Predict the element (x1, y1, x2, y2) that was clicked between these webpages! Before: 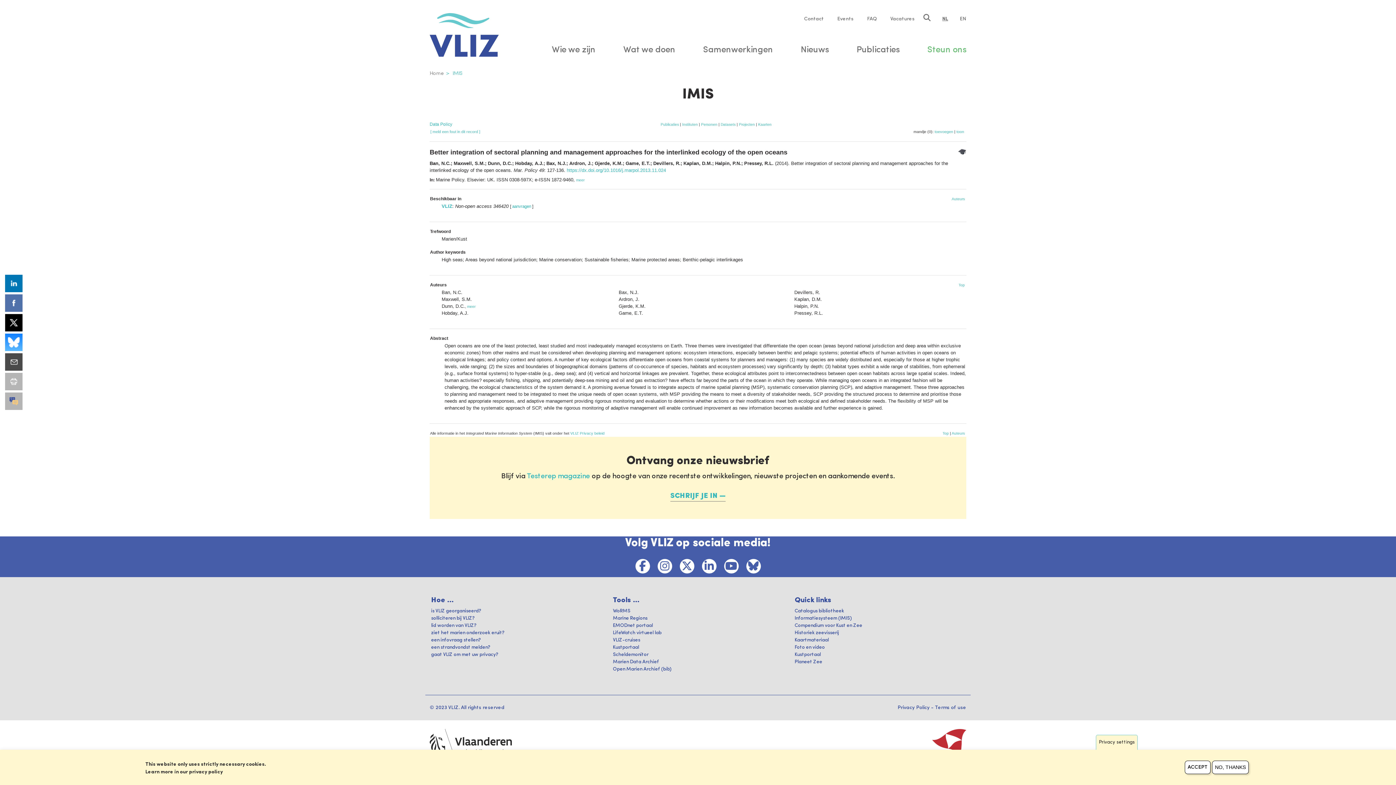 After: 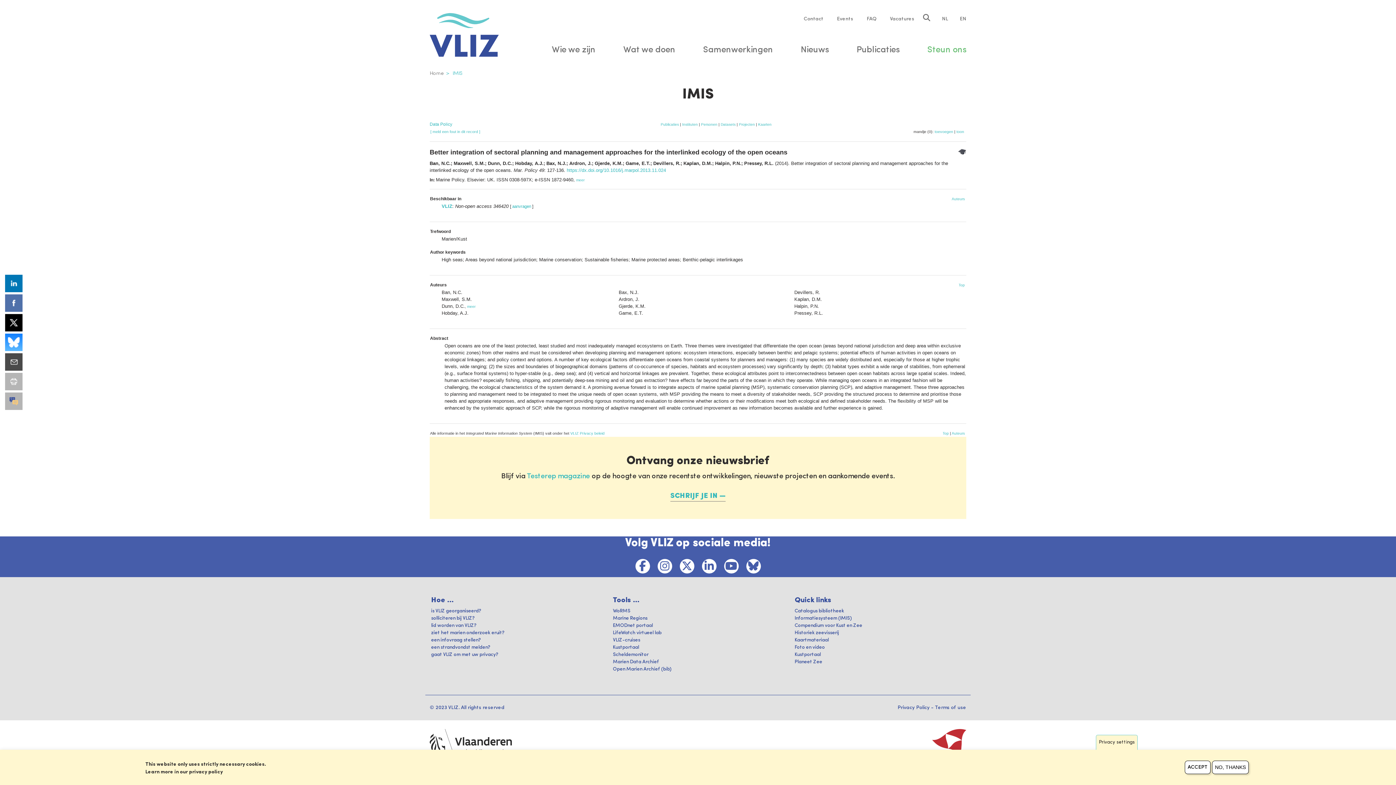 Action: bbox: (942, 16, 948, 21) label: NL